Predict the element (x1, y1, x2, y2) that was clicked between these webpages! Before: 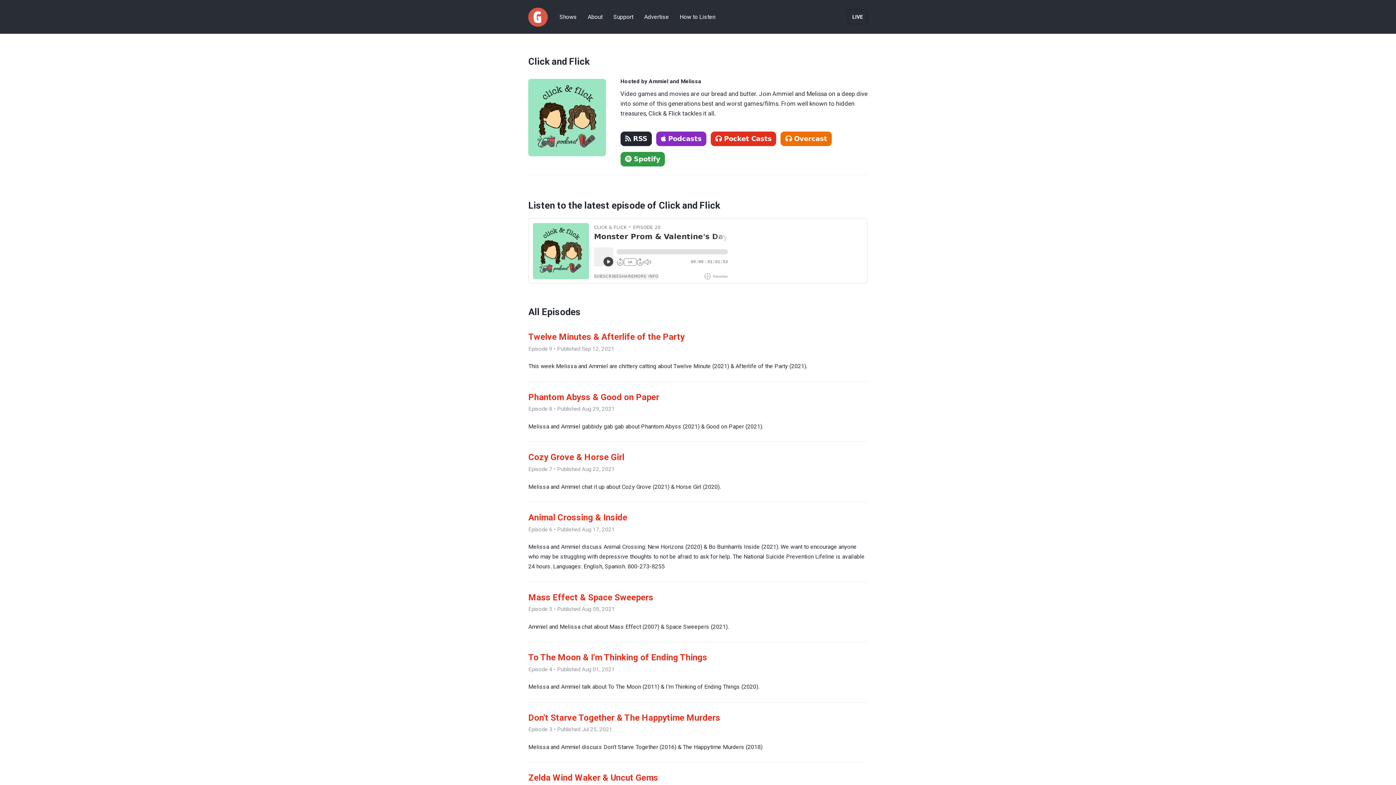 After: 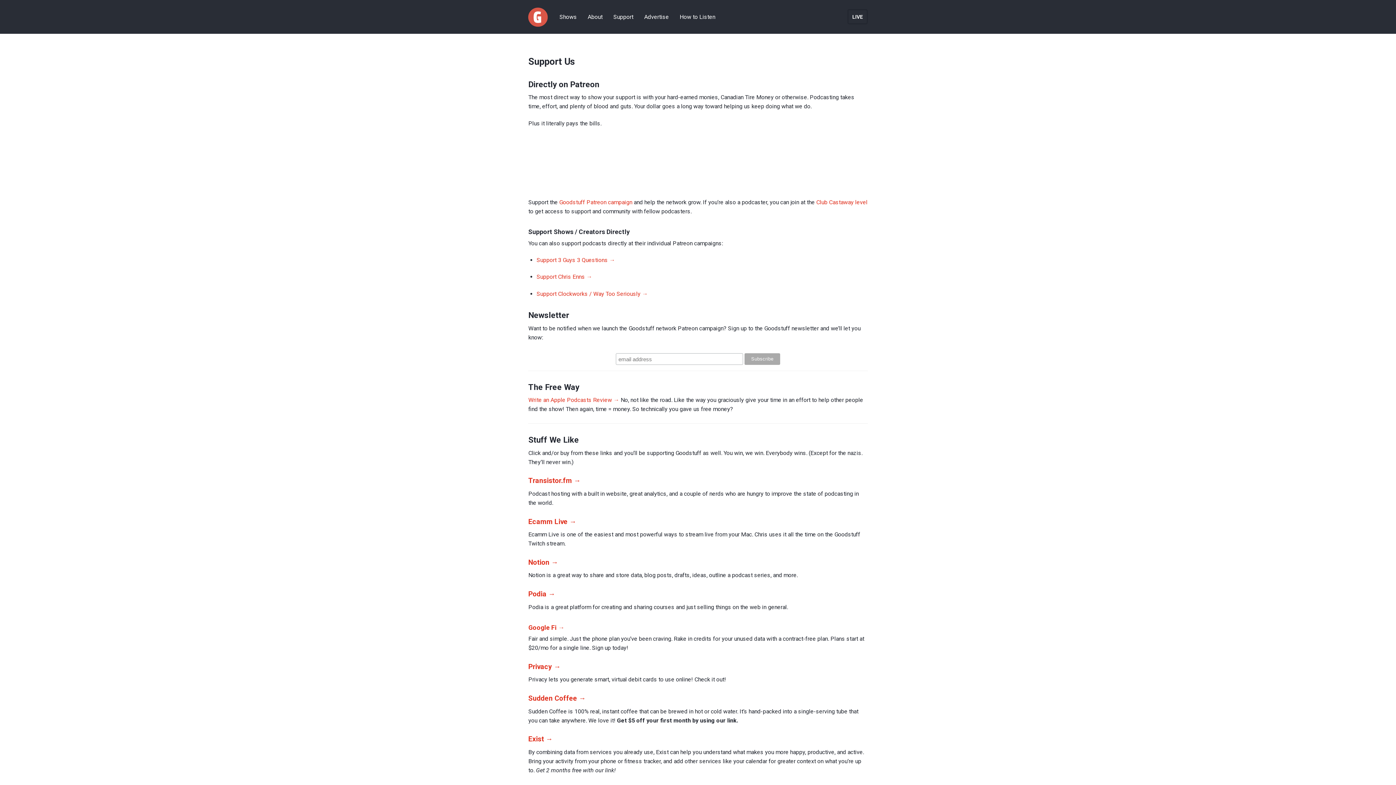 Action: bbox: (613, 13, 633, 20) label: Support